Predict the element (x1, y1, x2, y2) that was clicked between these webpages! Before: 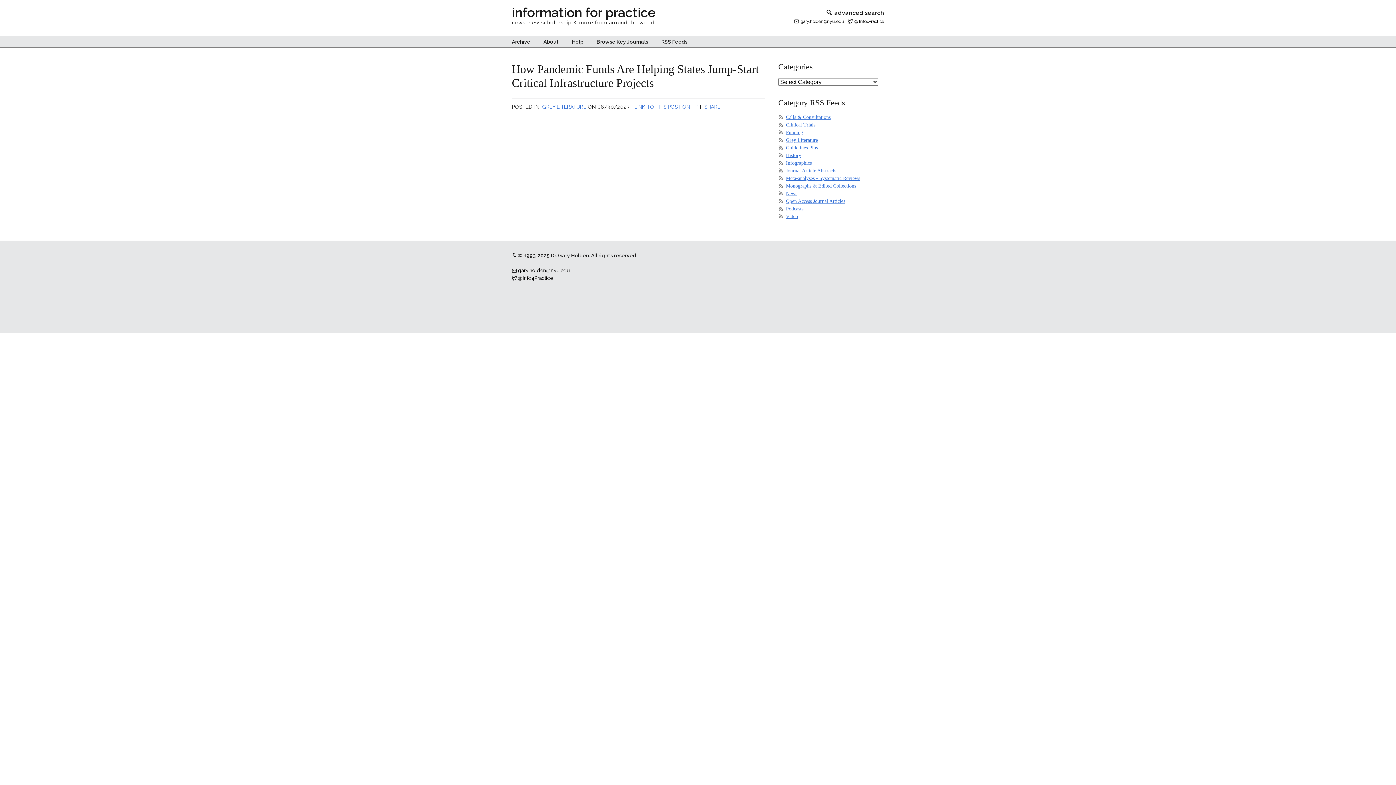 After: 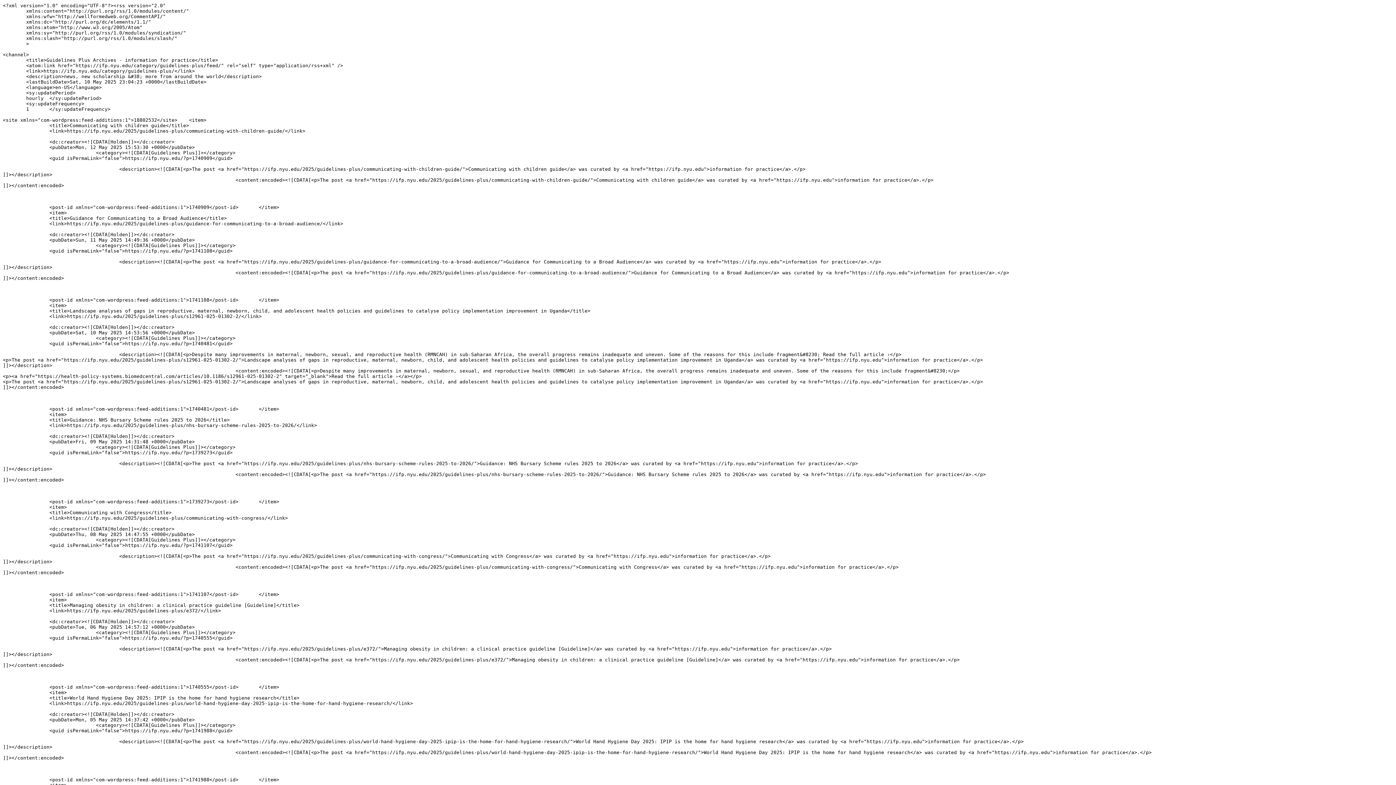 Action: label: Guidelines Plus bbox: (786, 145, 818, 150)